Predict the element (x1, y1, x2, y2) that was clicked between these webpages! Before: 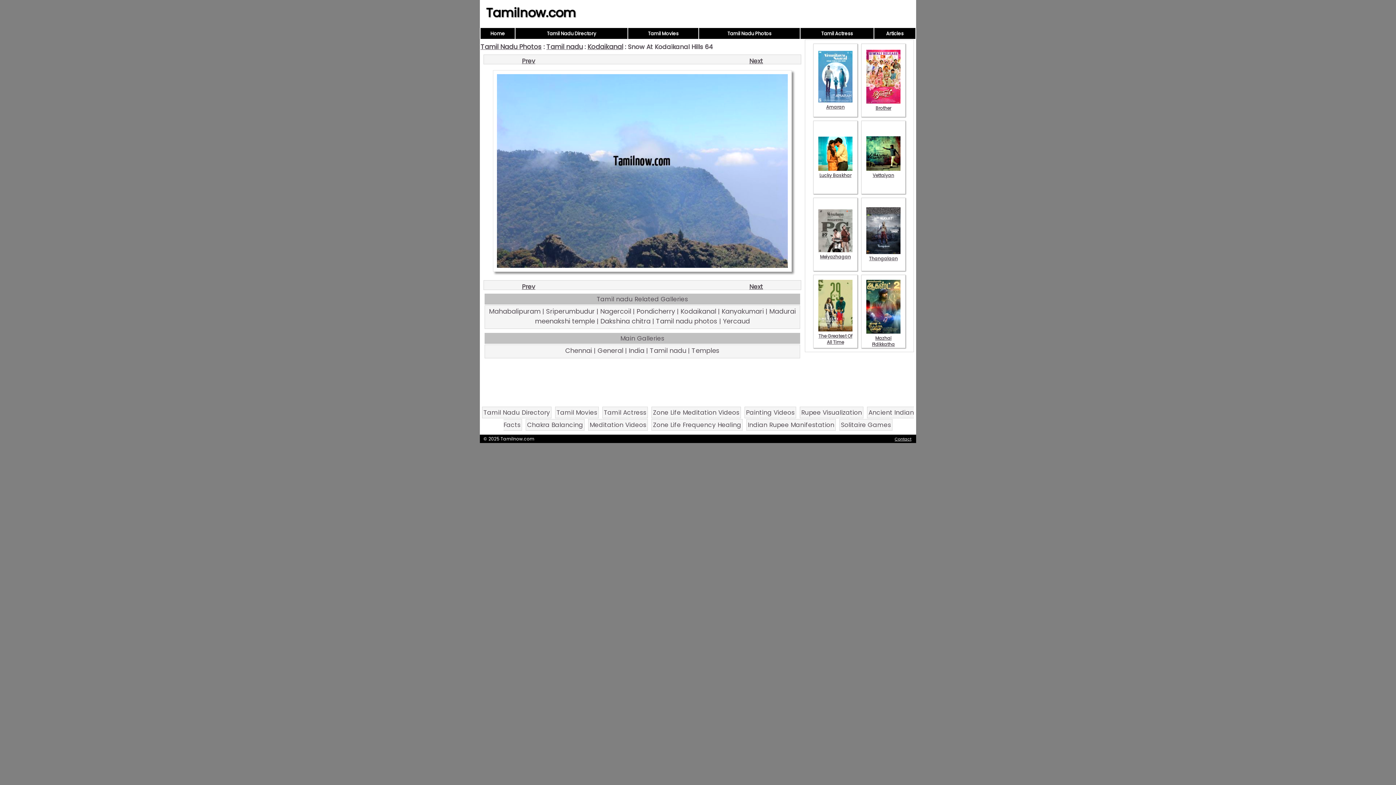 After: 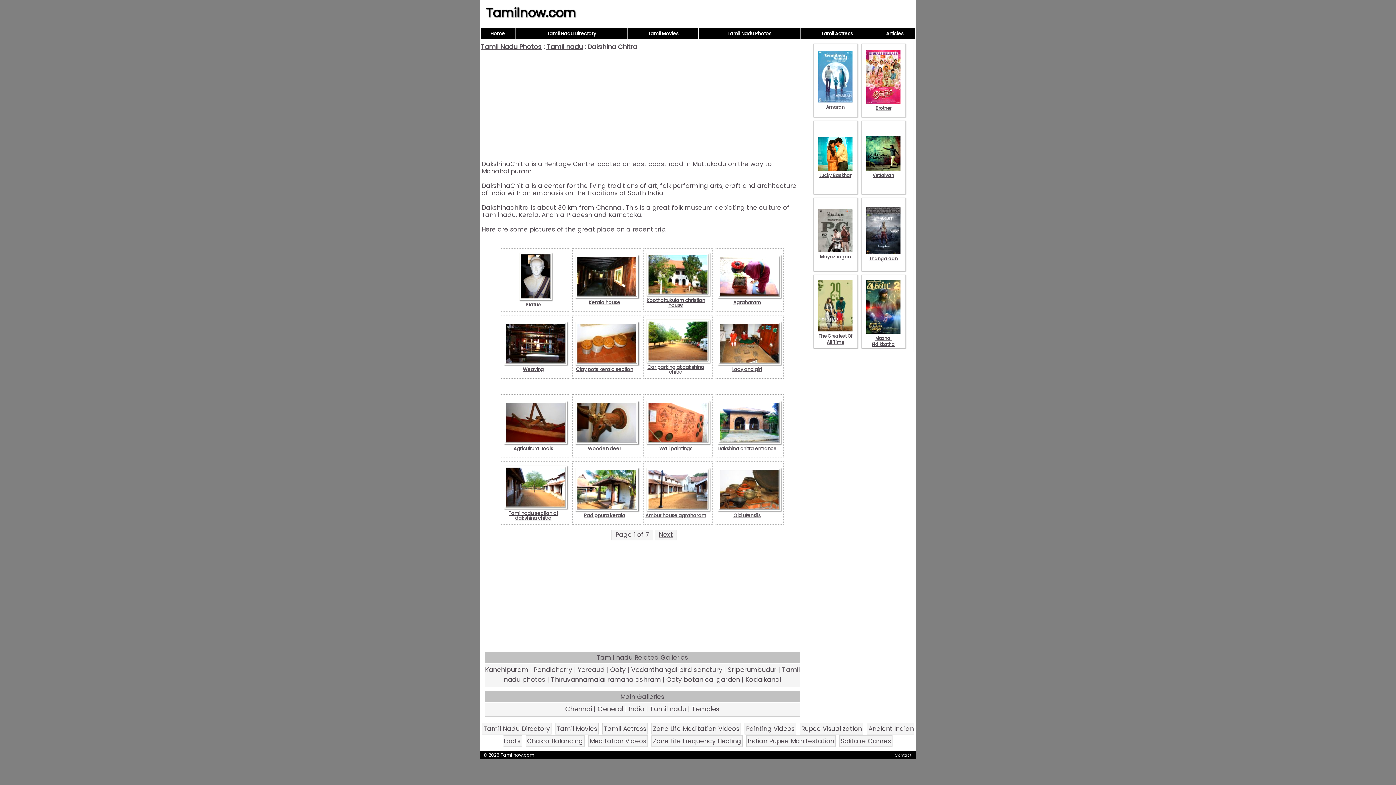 Action: label: Dakshina chitra bbox: (600, 316, 650, 325)